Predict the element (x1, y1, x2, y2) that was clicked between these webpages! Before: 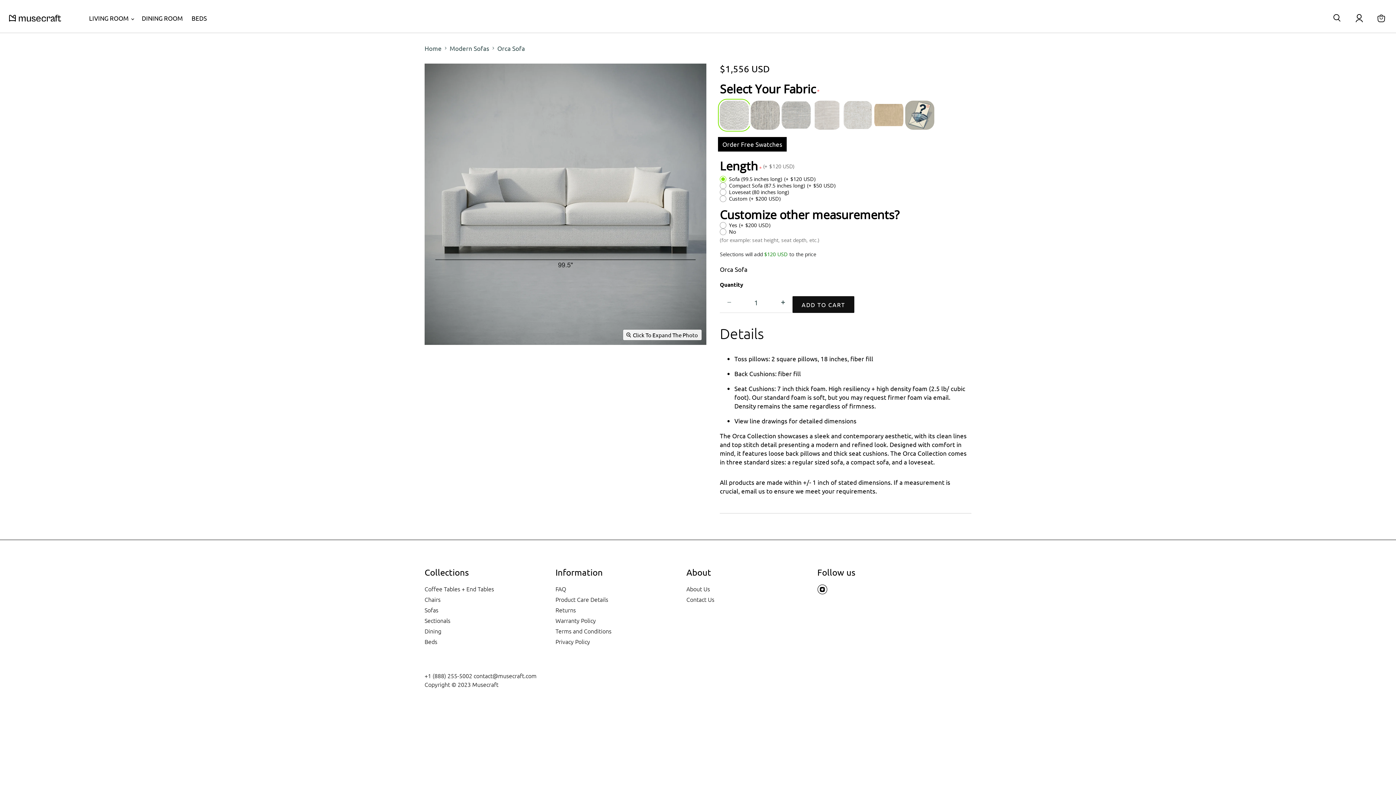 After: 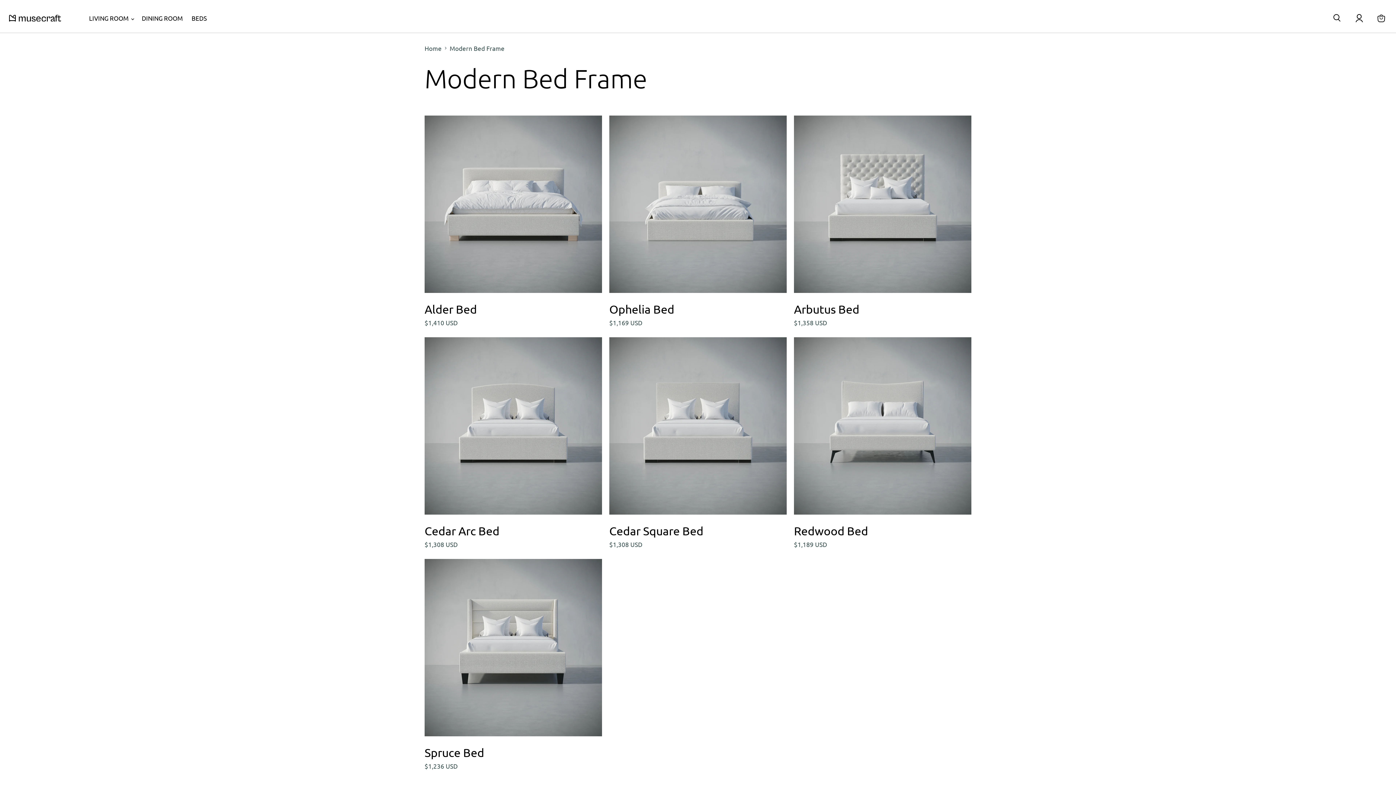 Action: bbox: (187, 10, 211, 25) label: BEDS